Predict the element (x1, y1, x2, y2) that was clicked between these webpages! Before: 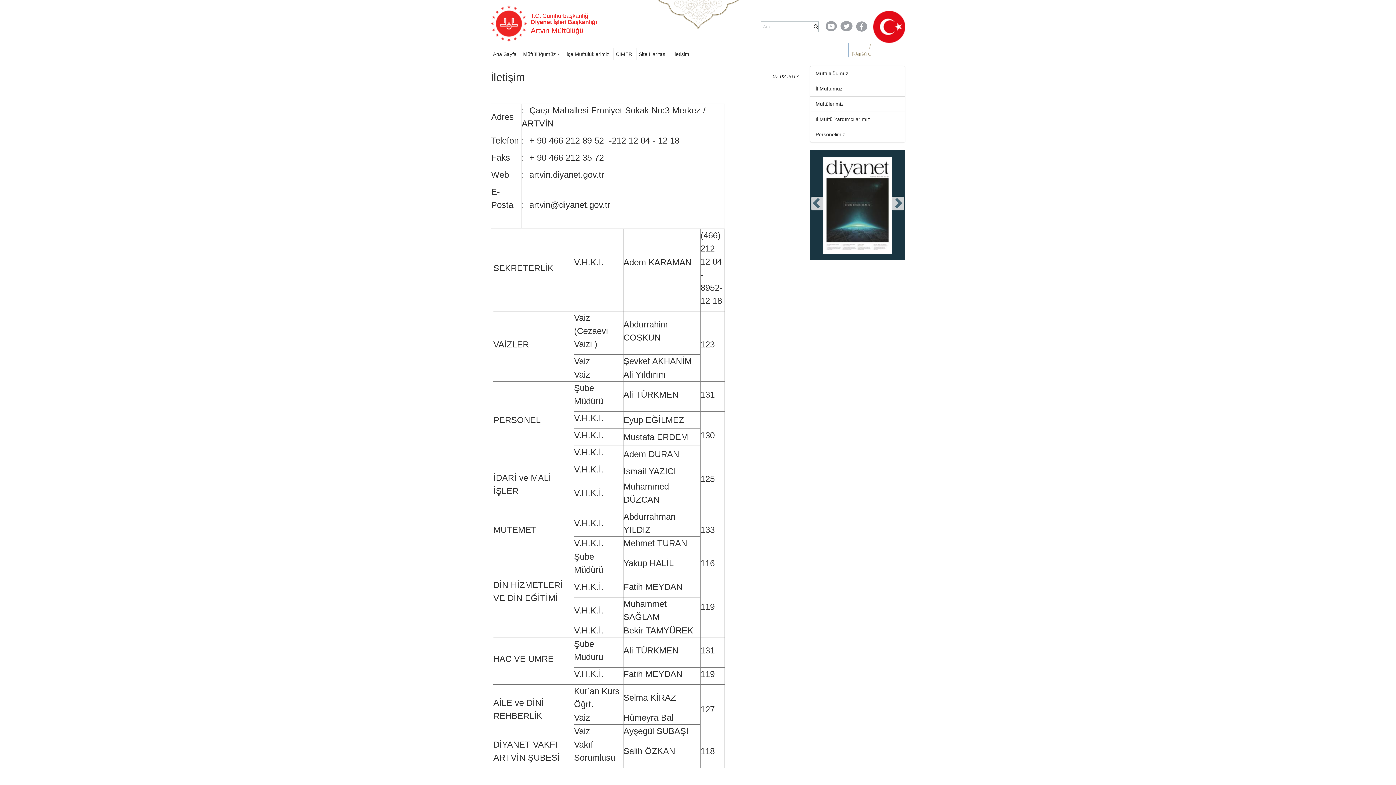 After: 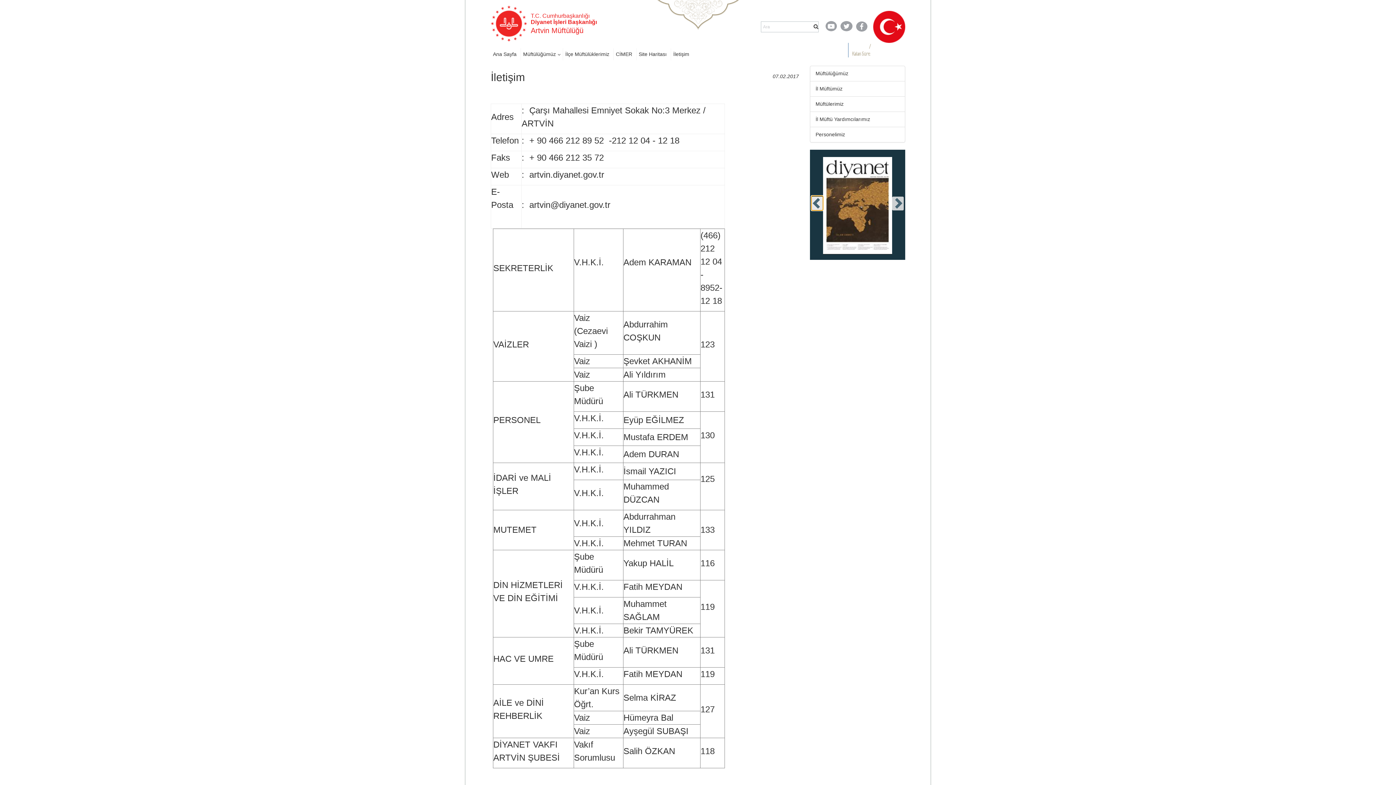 Action: bbox: (811, 196, 823, 210) label: Önceki